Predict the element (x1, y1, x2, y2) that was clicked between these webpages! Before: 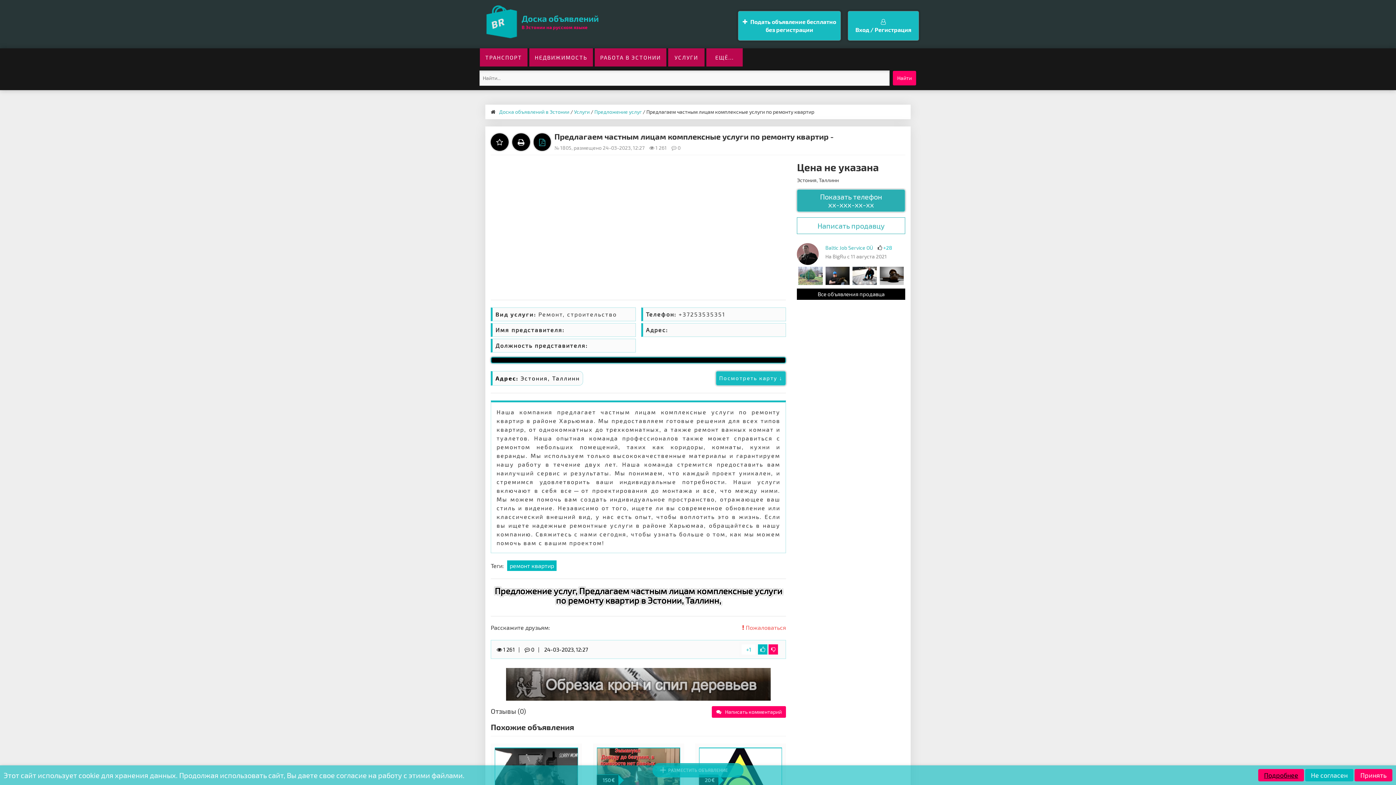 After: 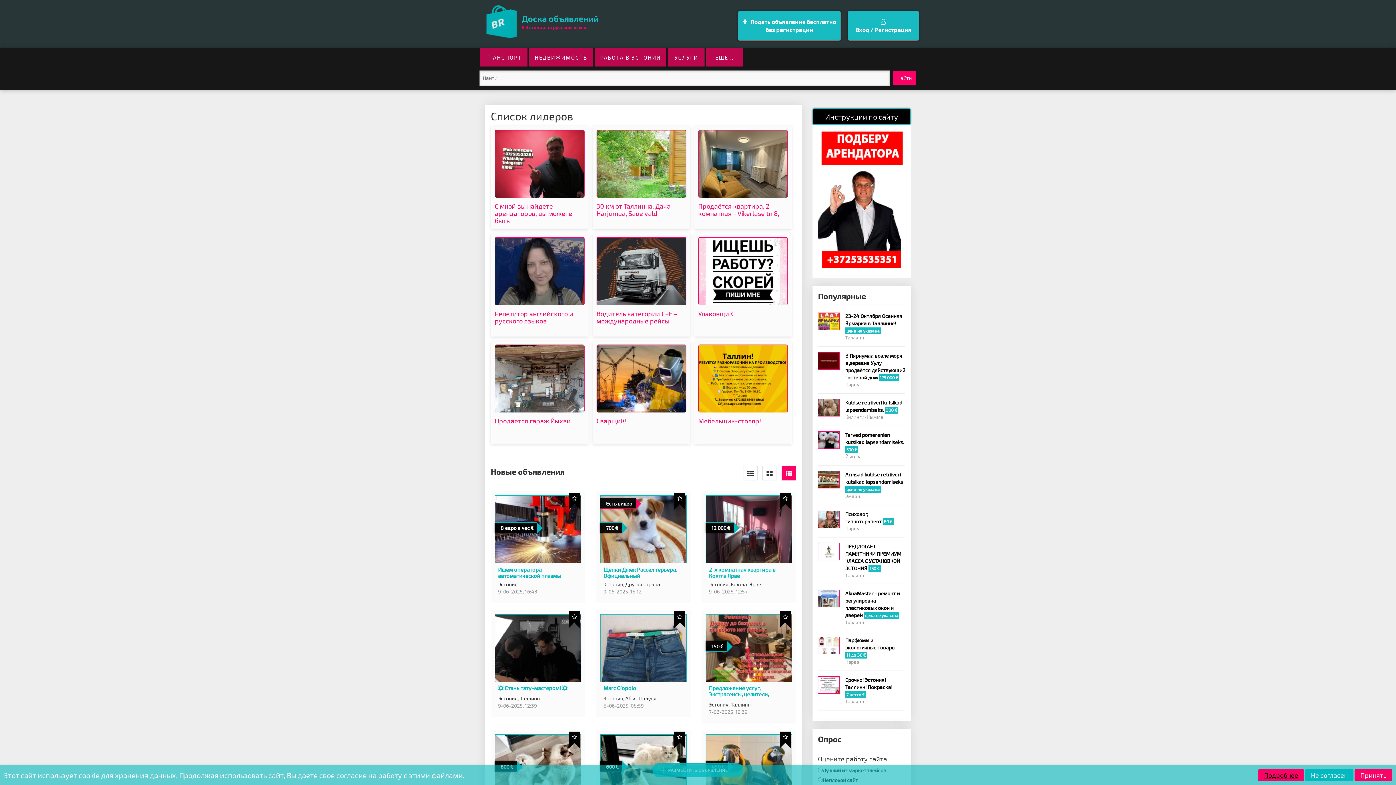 Action: label: Доска объявлений
В Эстонии на русском языке bbox: (480, 9, 604, 27)